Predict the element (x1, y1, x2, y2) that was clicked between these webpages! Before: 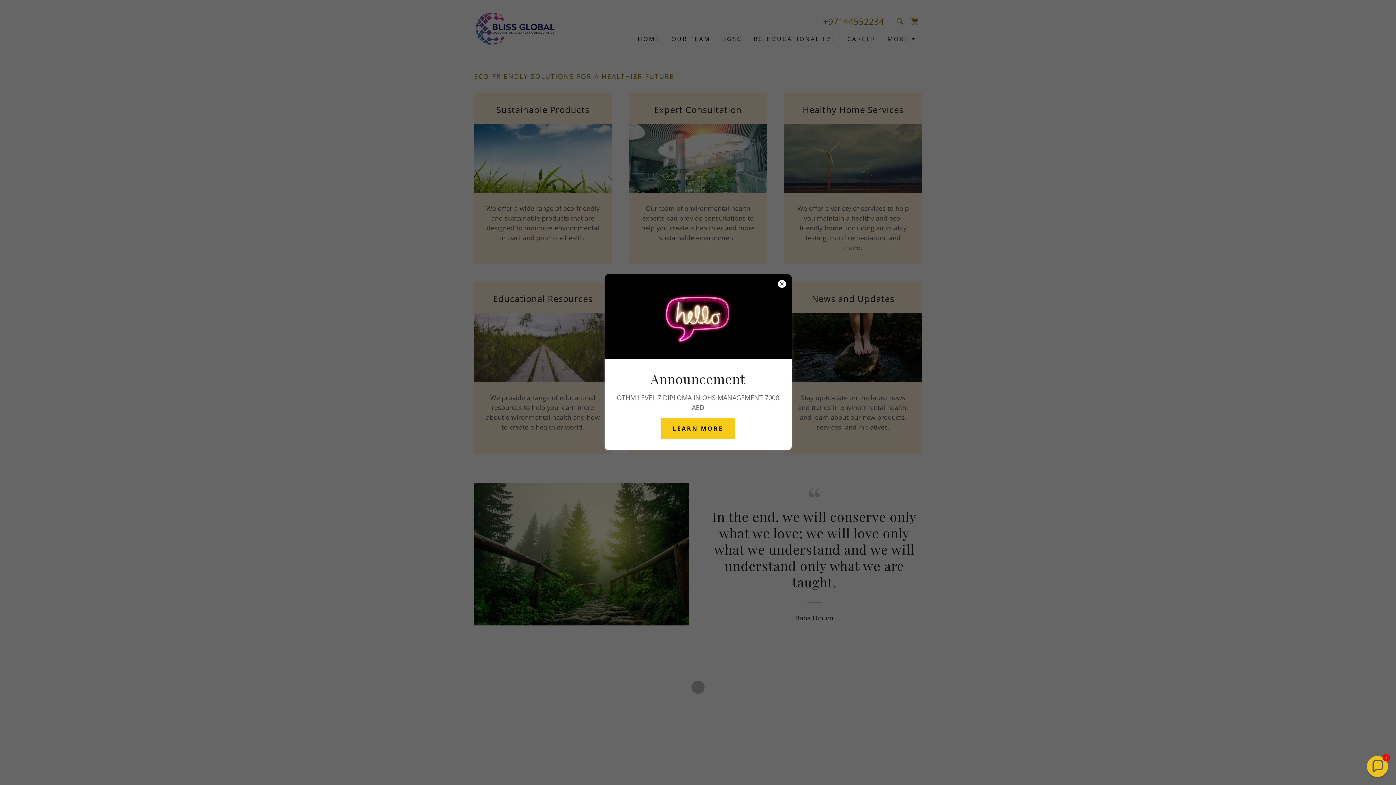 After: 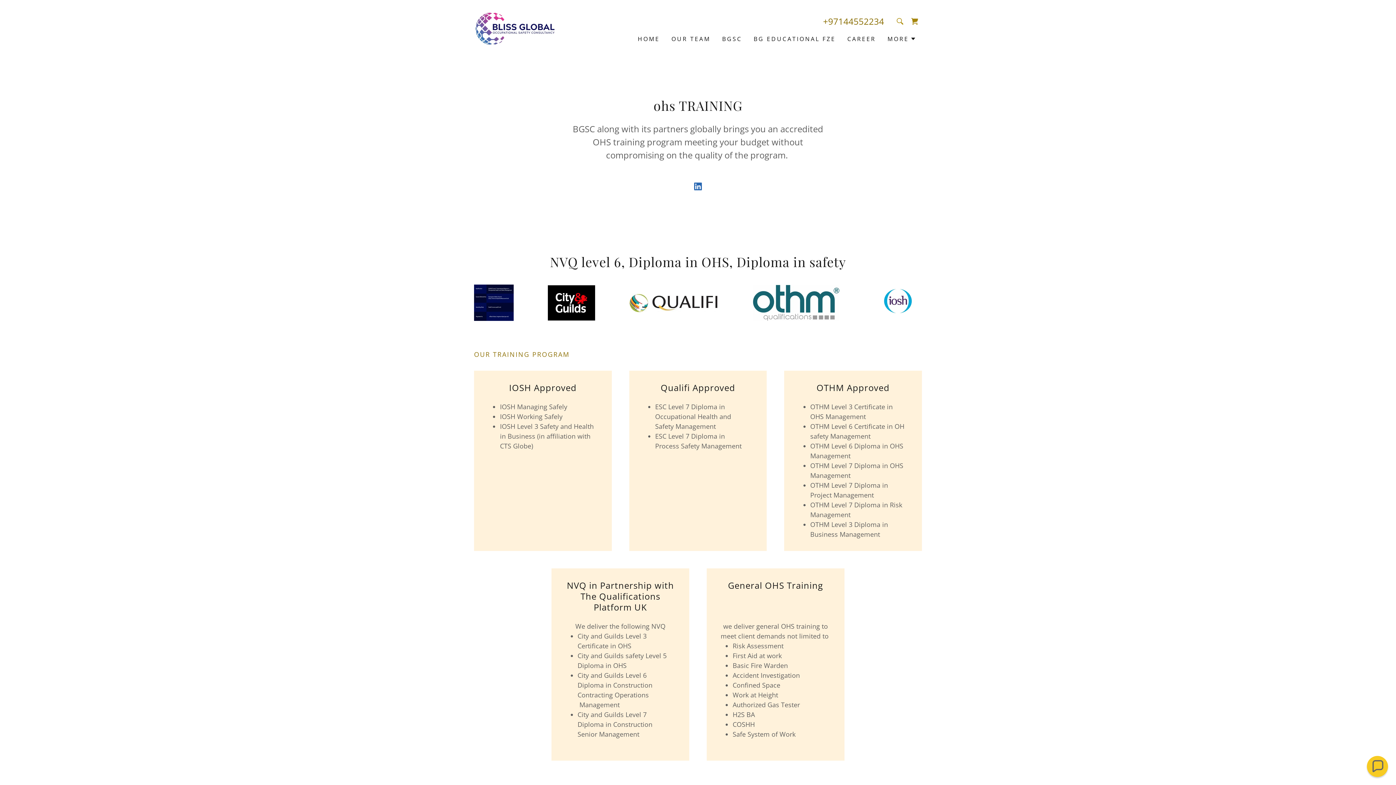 Action: label: LEARN MORE bbox: (661, 418, 735, 438)